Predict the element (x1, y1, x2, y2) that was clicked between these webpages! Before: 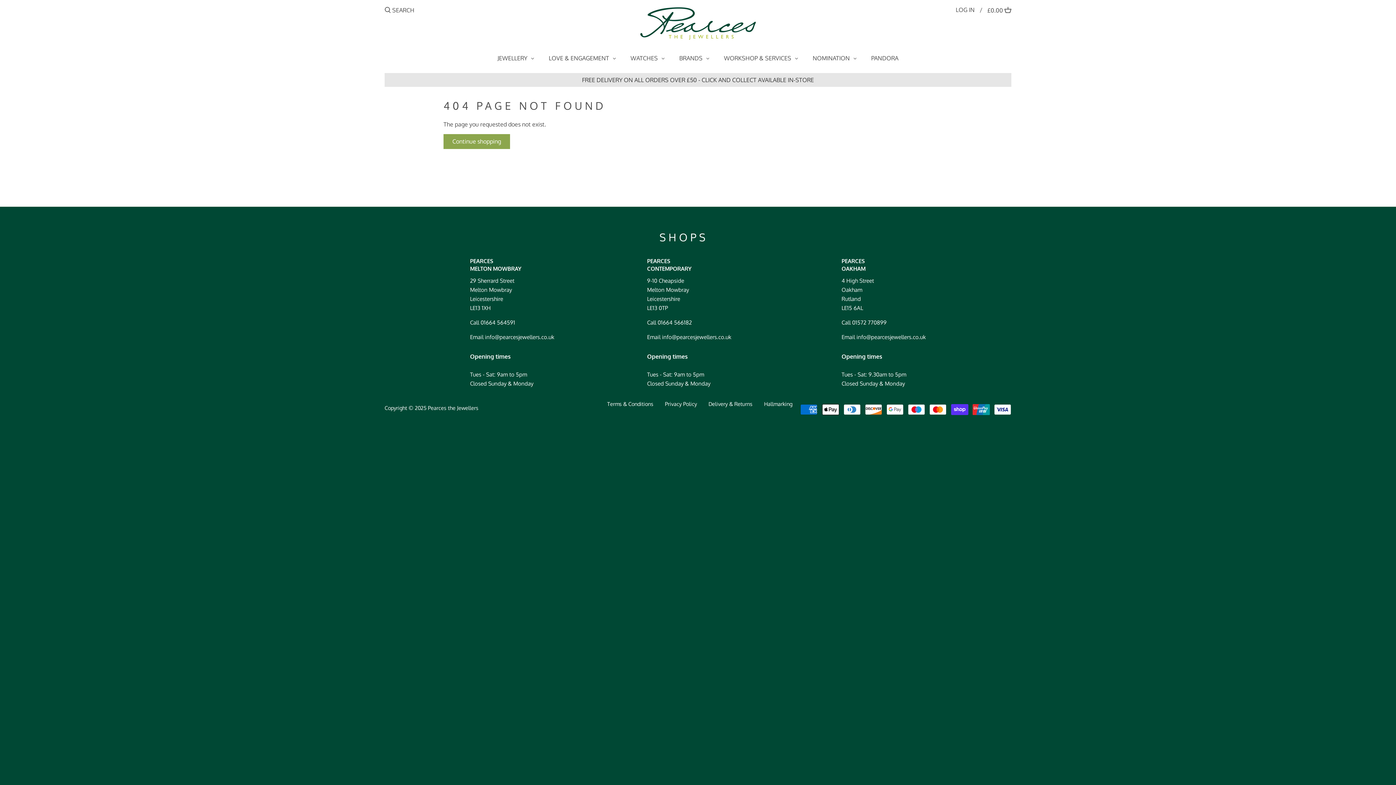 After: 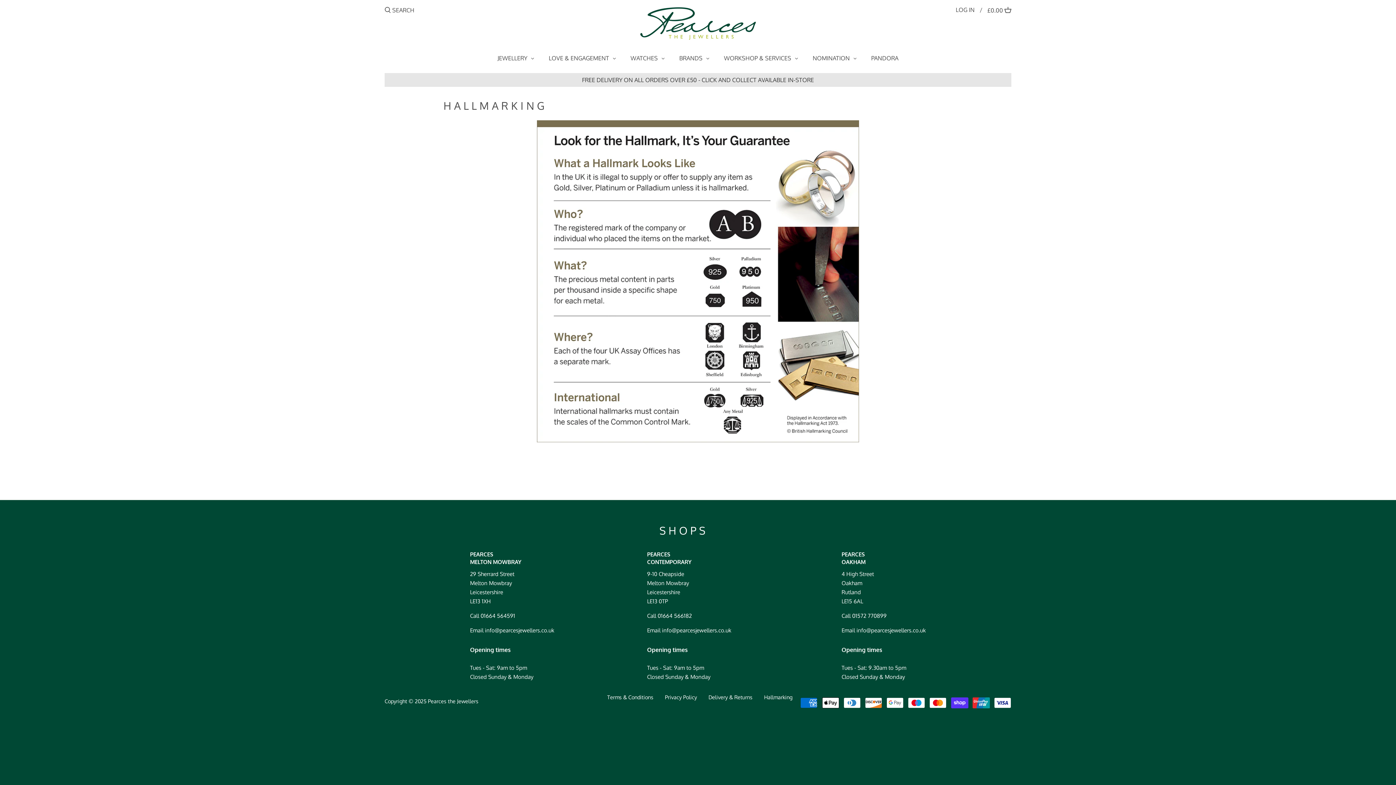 Action: bbox: (764, 400, 792, 407) label: Hallmarking